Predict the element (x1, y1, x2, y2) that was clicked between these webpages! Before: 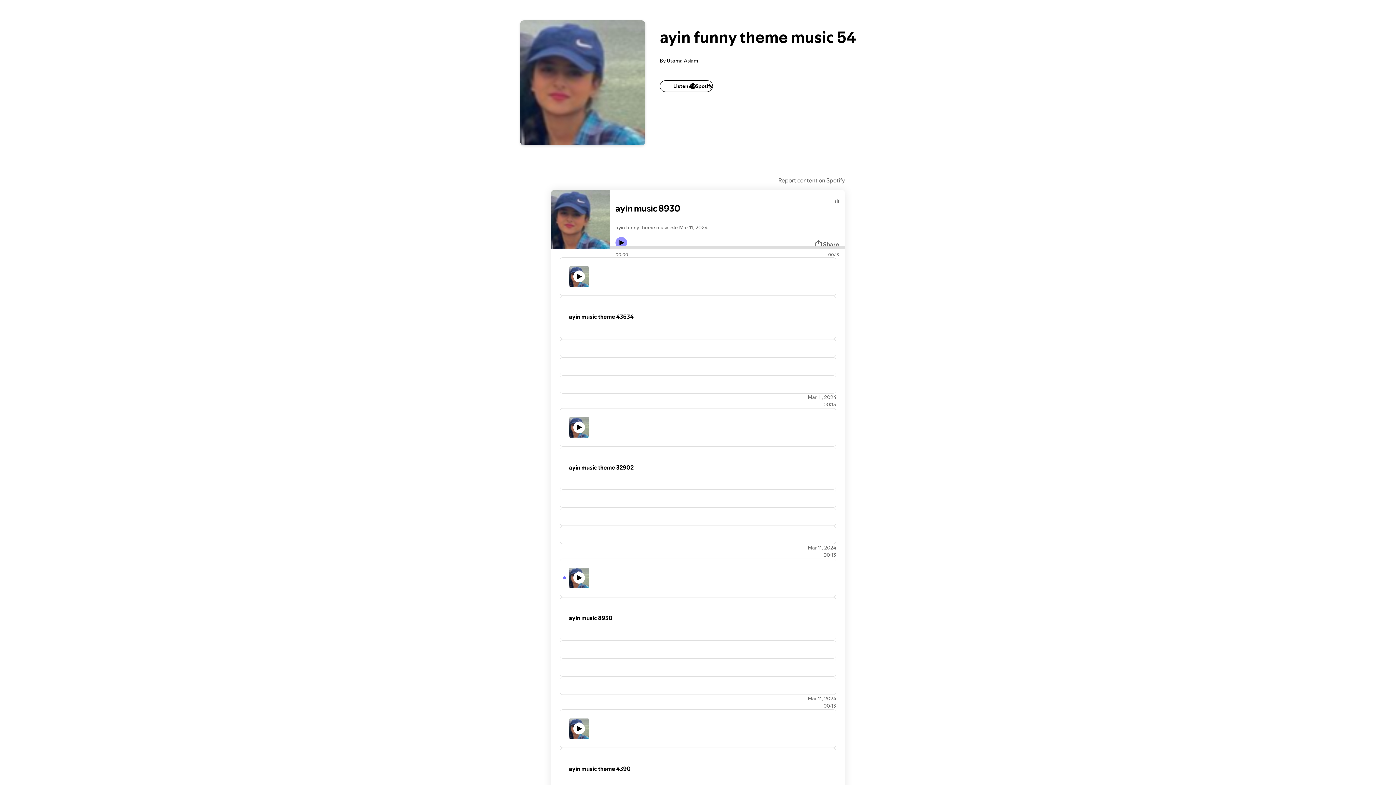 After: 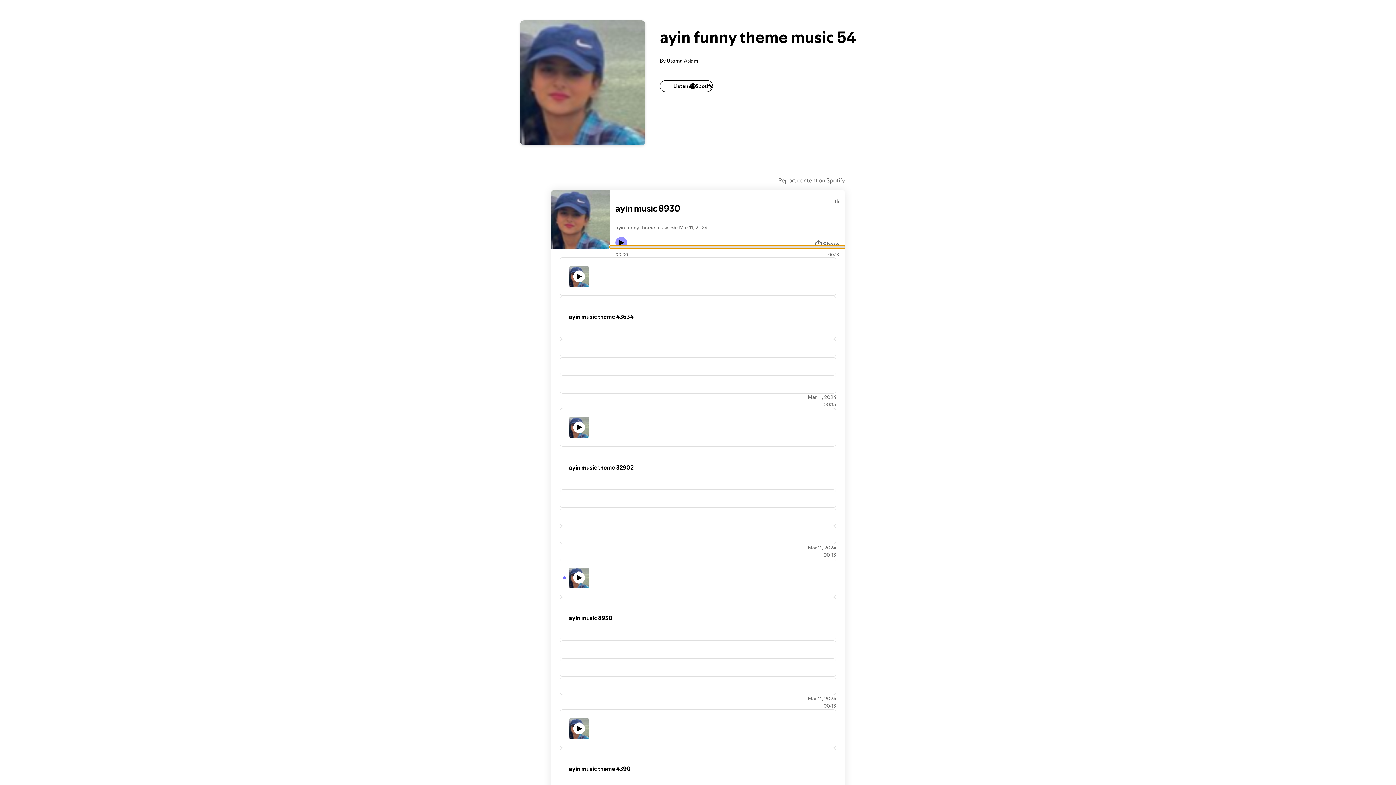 Action: bbox: (609, 245, 845, 248) label: Audio seek bar